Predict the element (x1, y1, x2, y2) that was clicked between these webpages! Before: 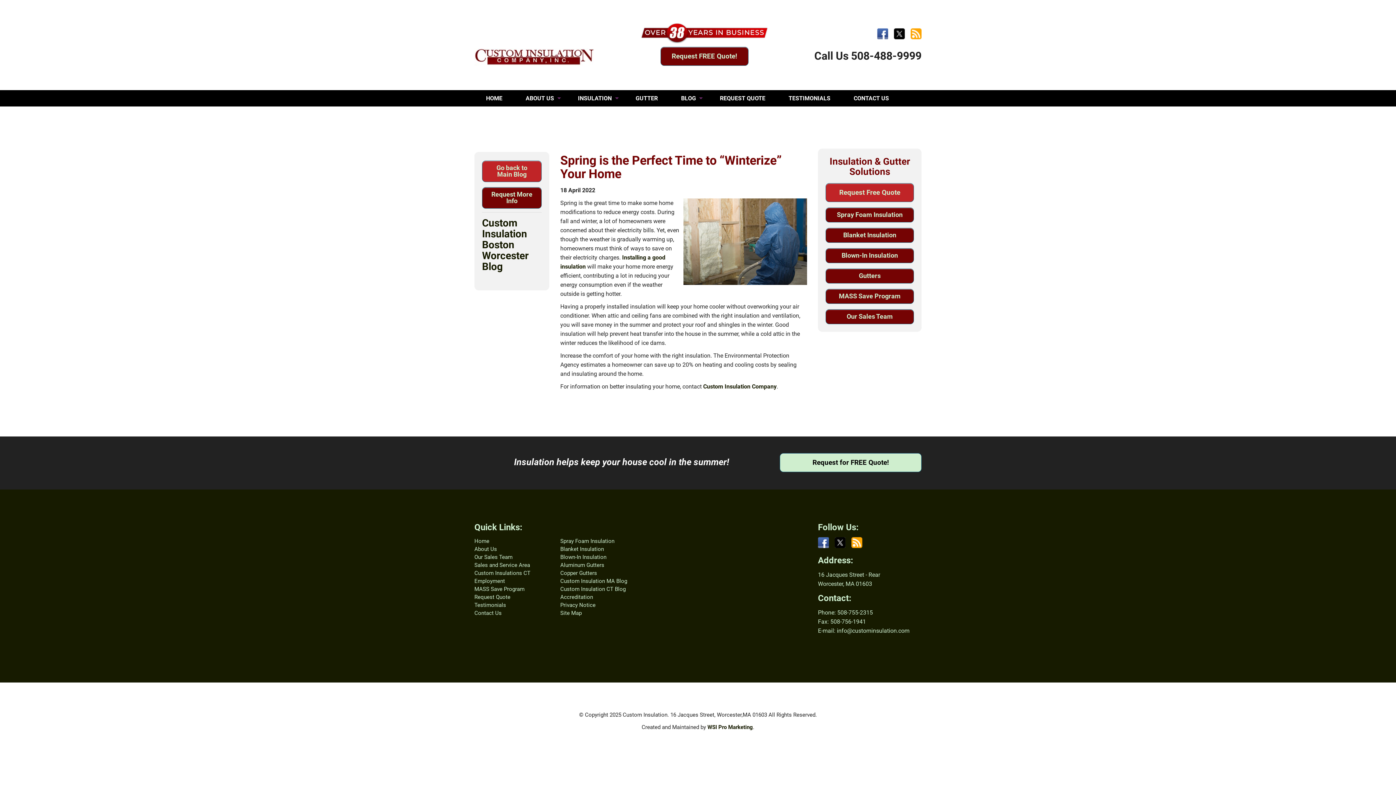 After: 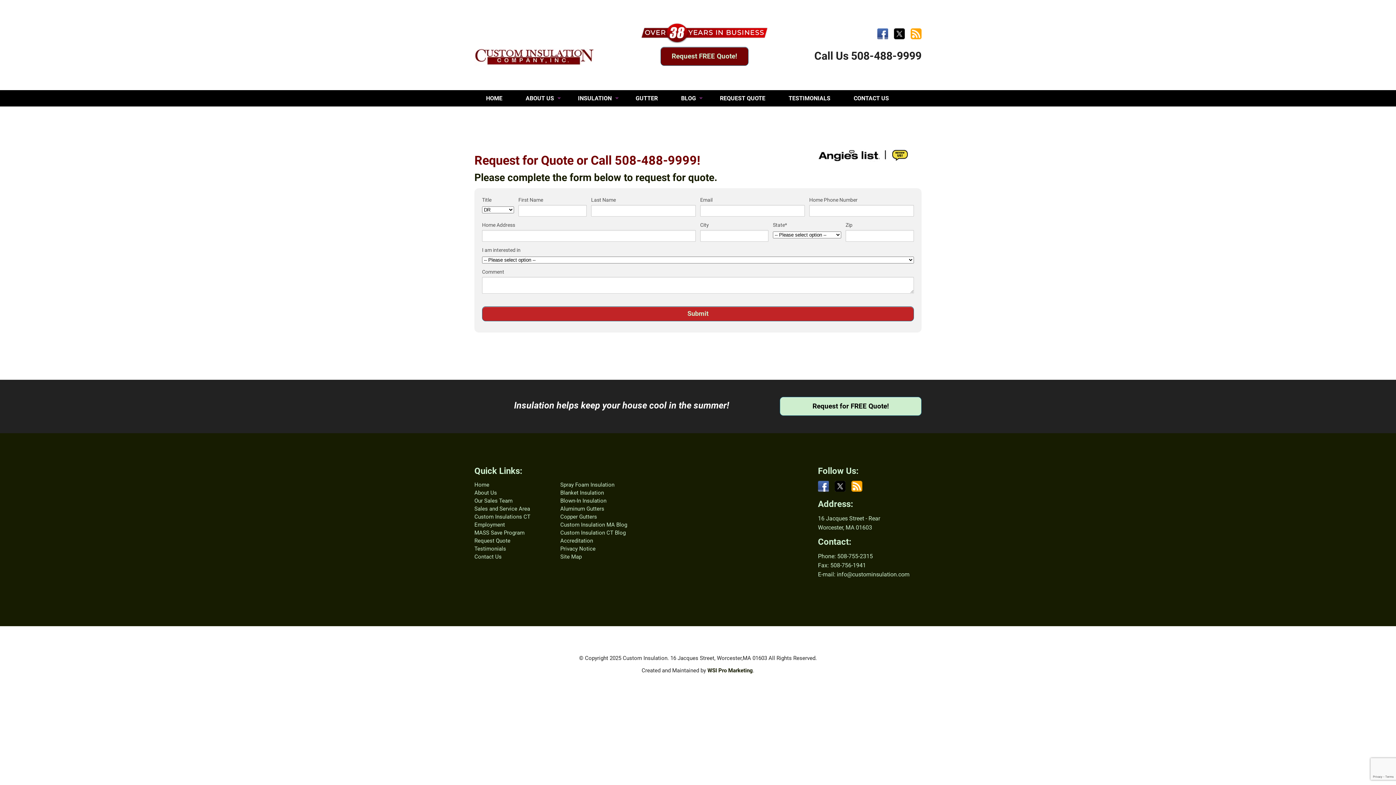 Action: label: Request Quote bbox: (474, 594, 510, 600)